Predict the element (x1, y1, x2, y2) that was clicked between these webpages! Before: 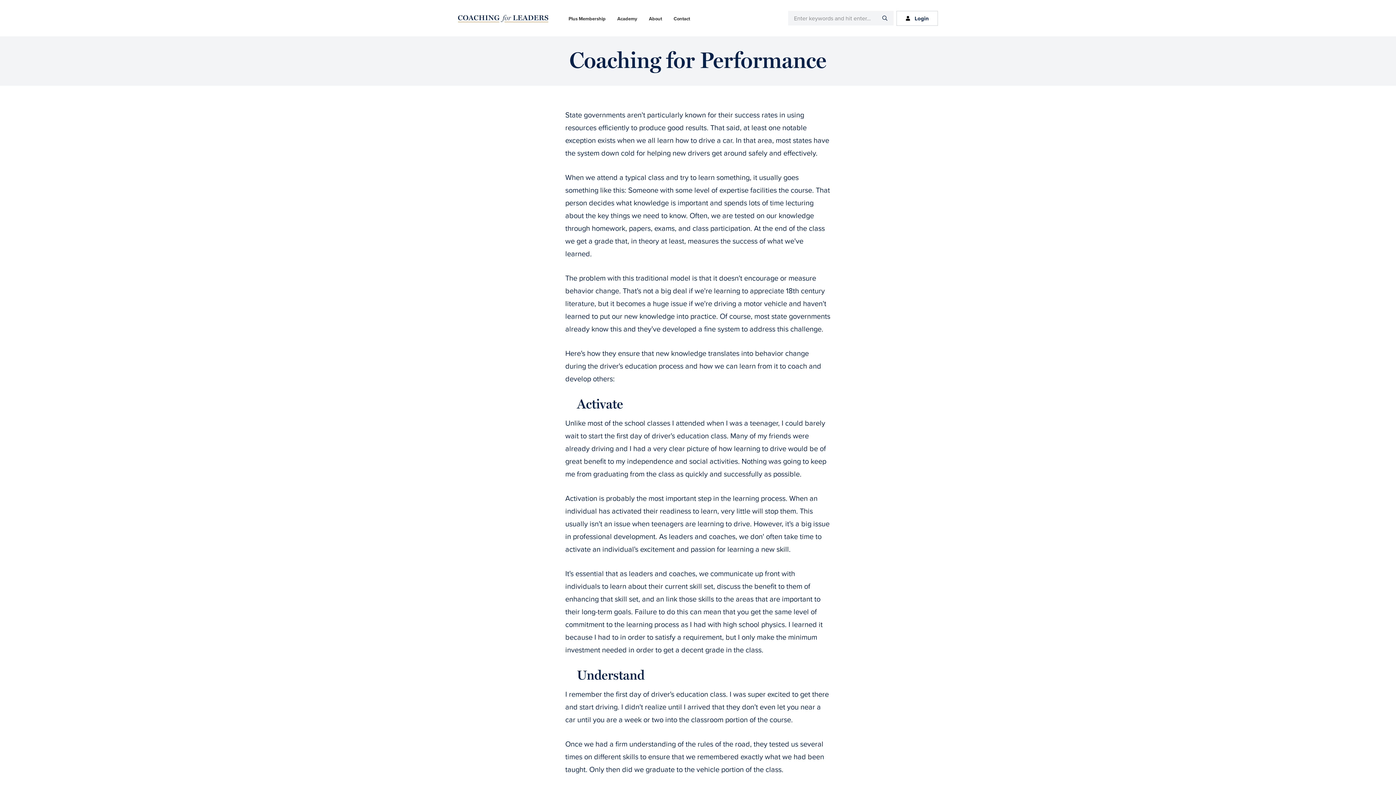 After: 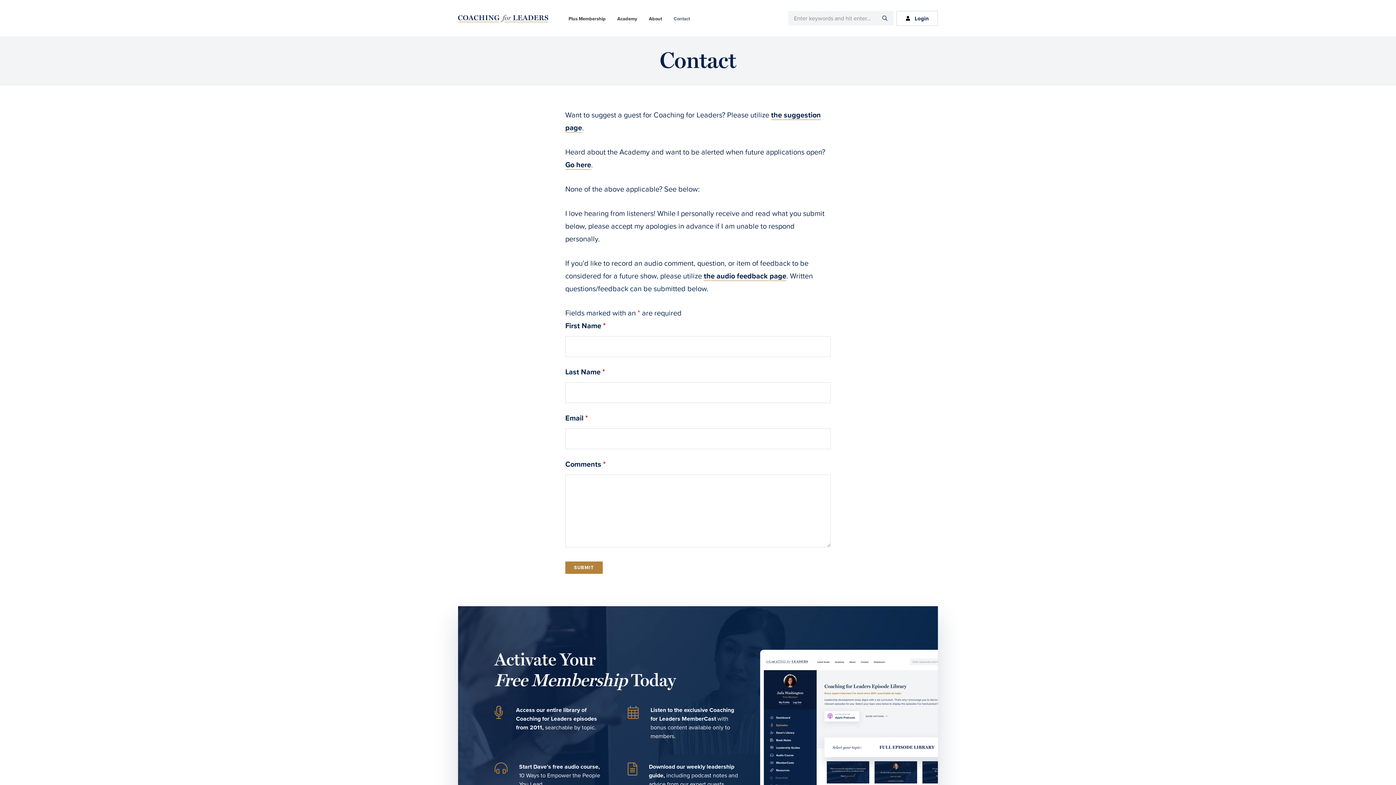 Action: label: Contact bbox: (668, 7, 696, 30)